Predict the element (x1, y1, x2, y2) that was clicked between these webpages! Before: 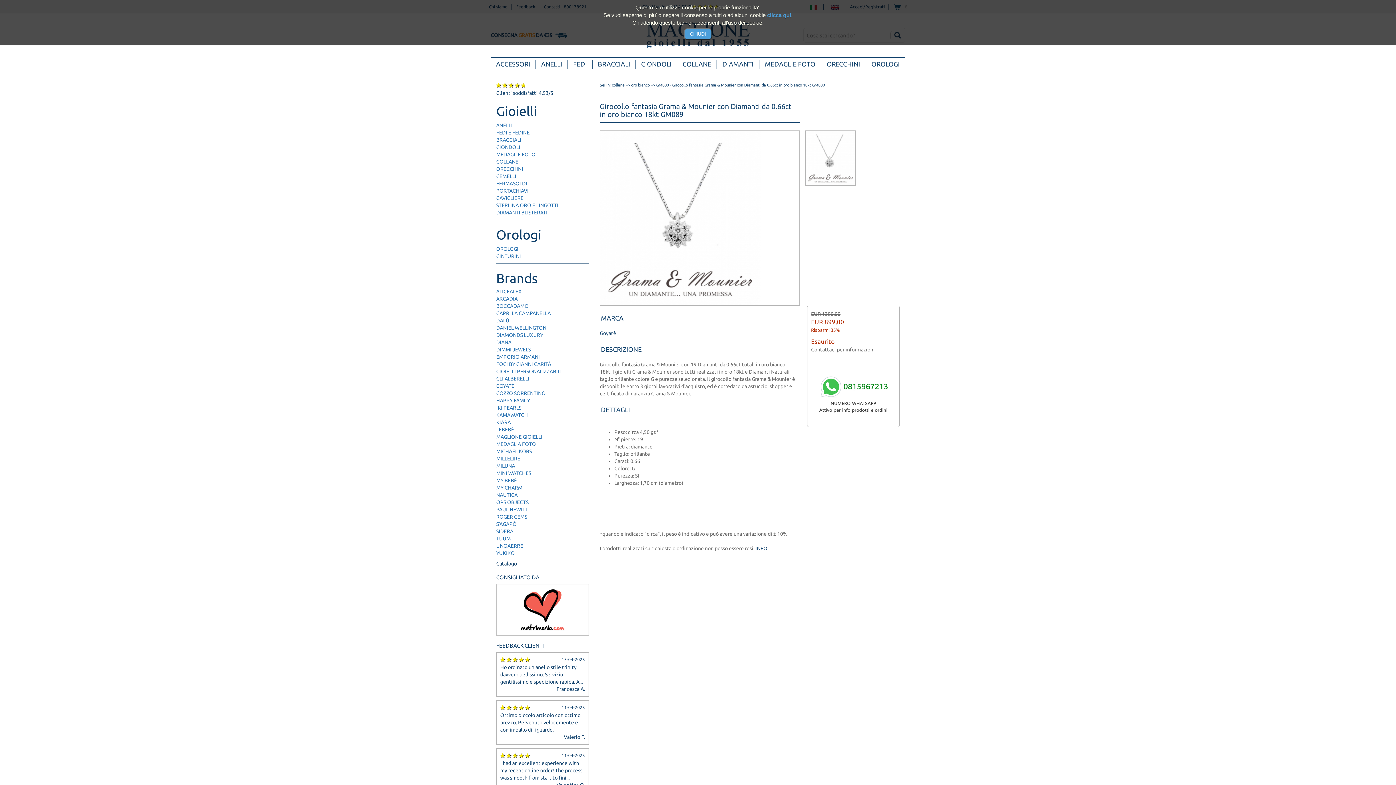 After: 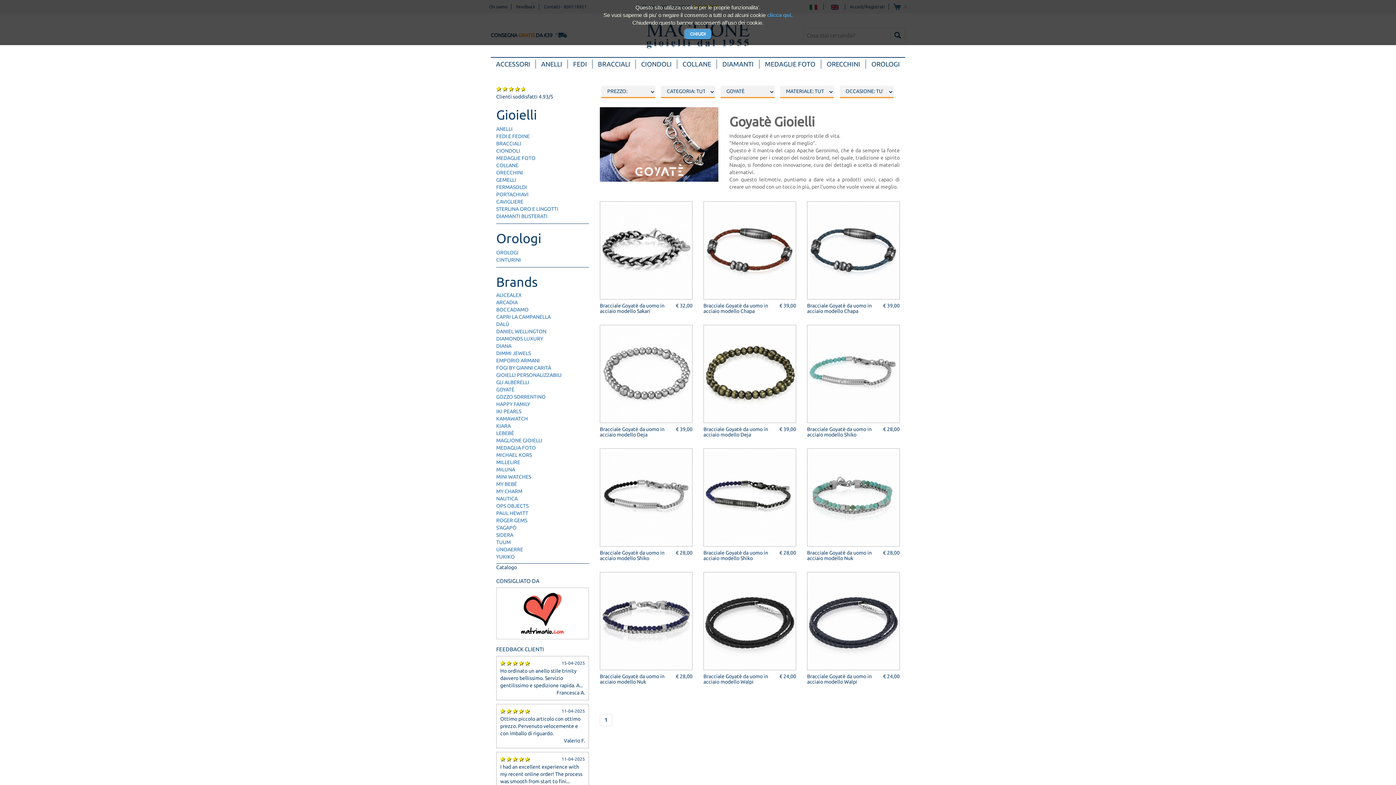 Action: label: GOYATÈ bbox: (496, 383, 514, 388)